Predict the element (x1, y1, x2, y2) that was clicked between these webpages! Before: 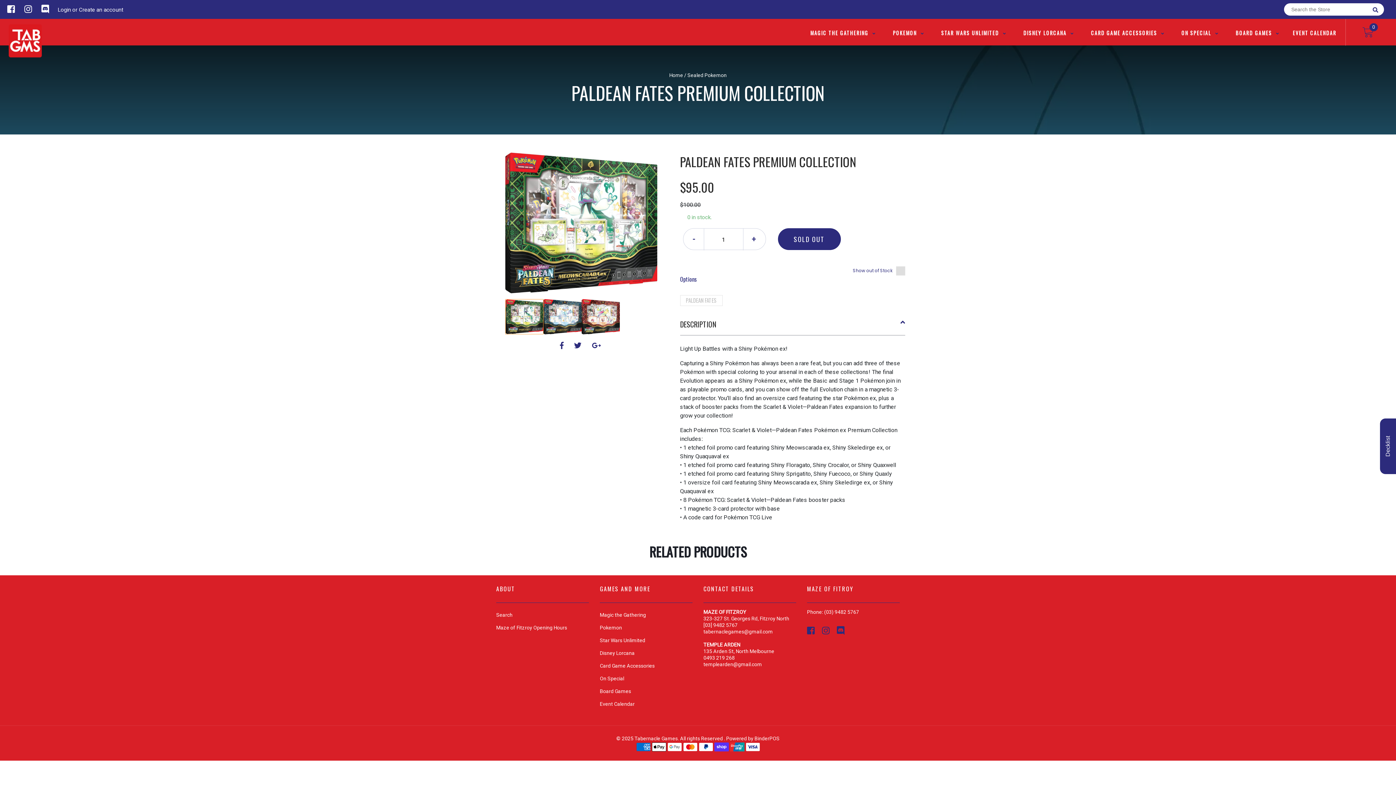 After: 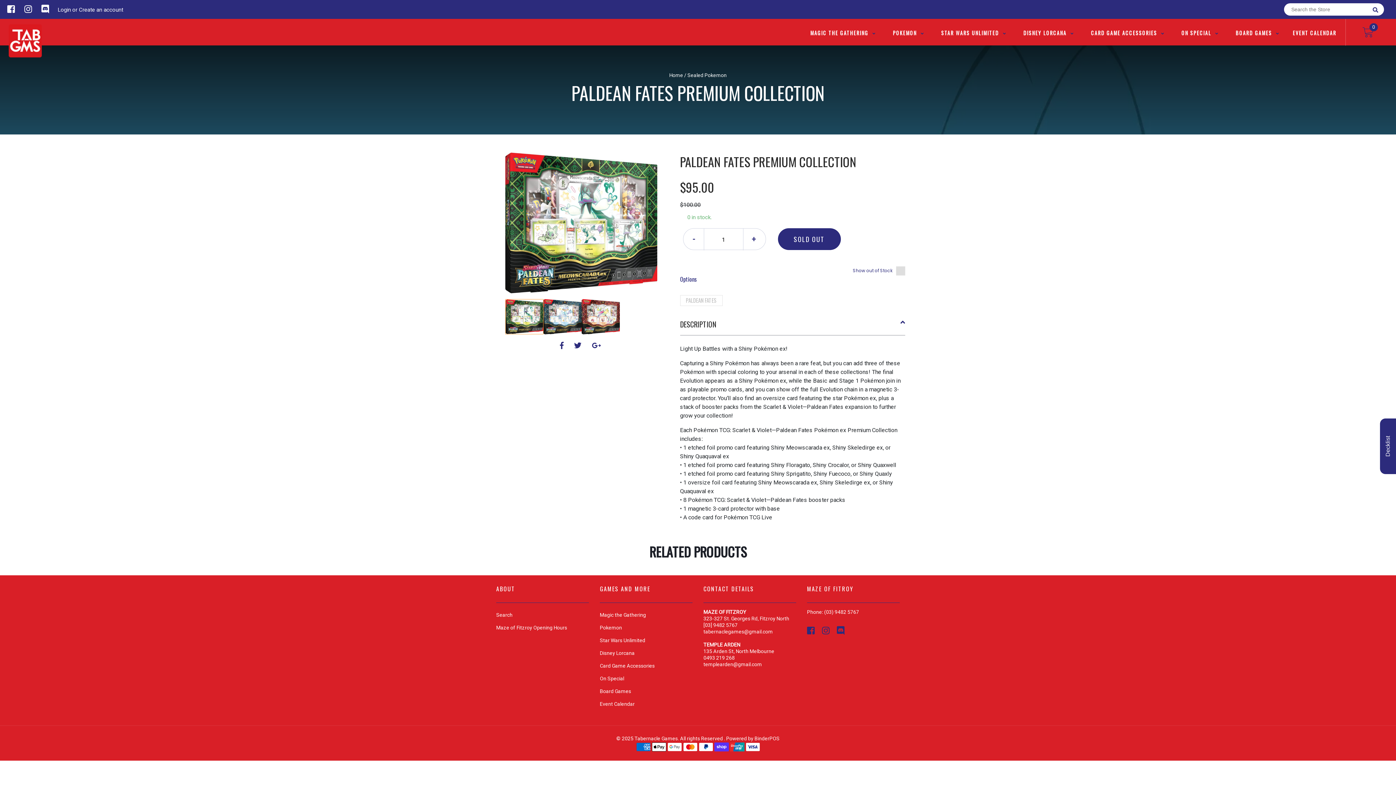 Action: bbox: (837, 628, 850, 635)